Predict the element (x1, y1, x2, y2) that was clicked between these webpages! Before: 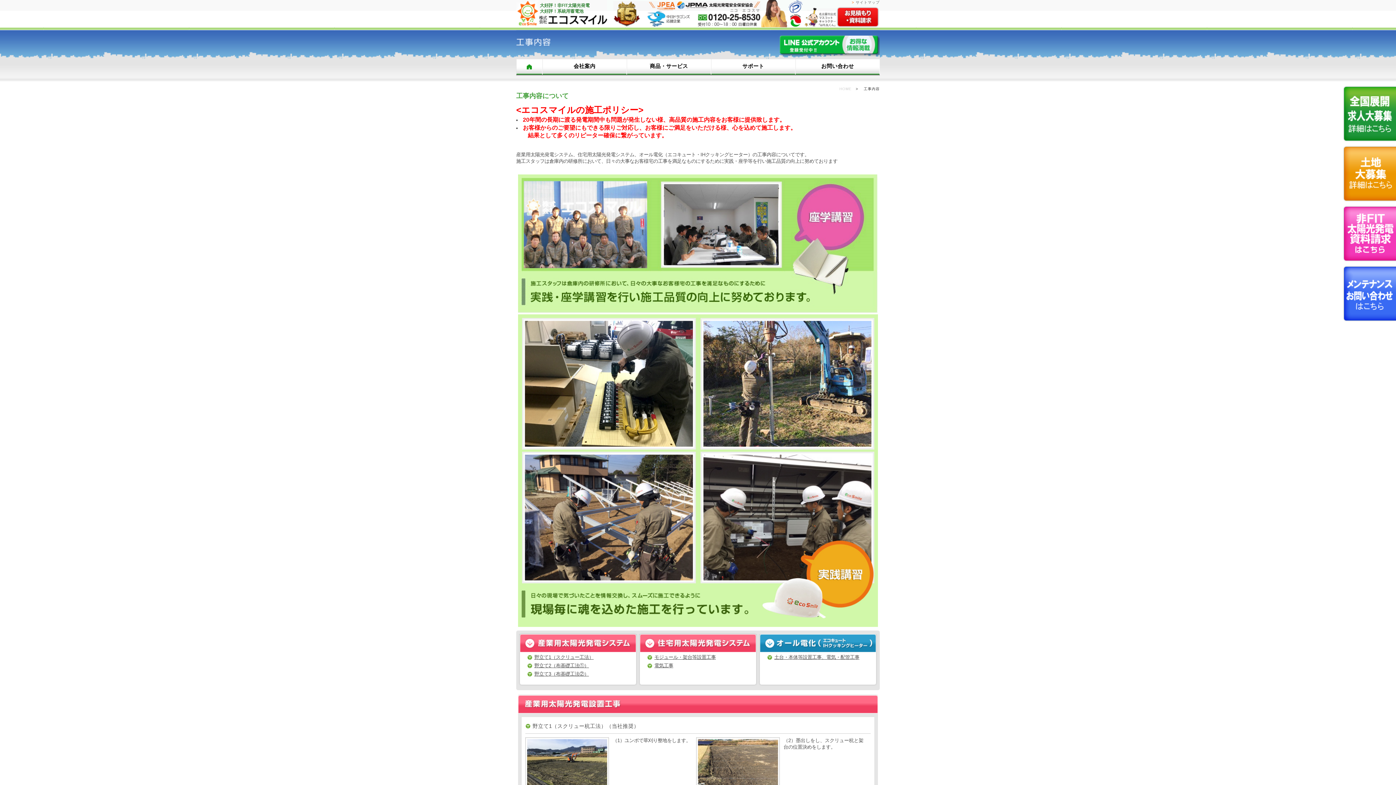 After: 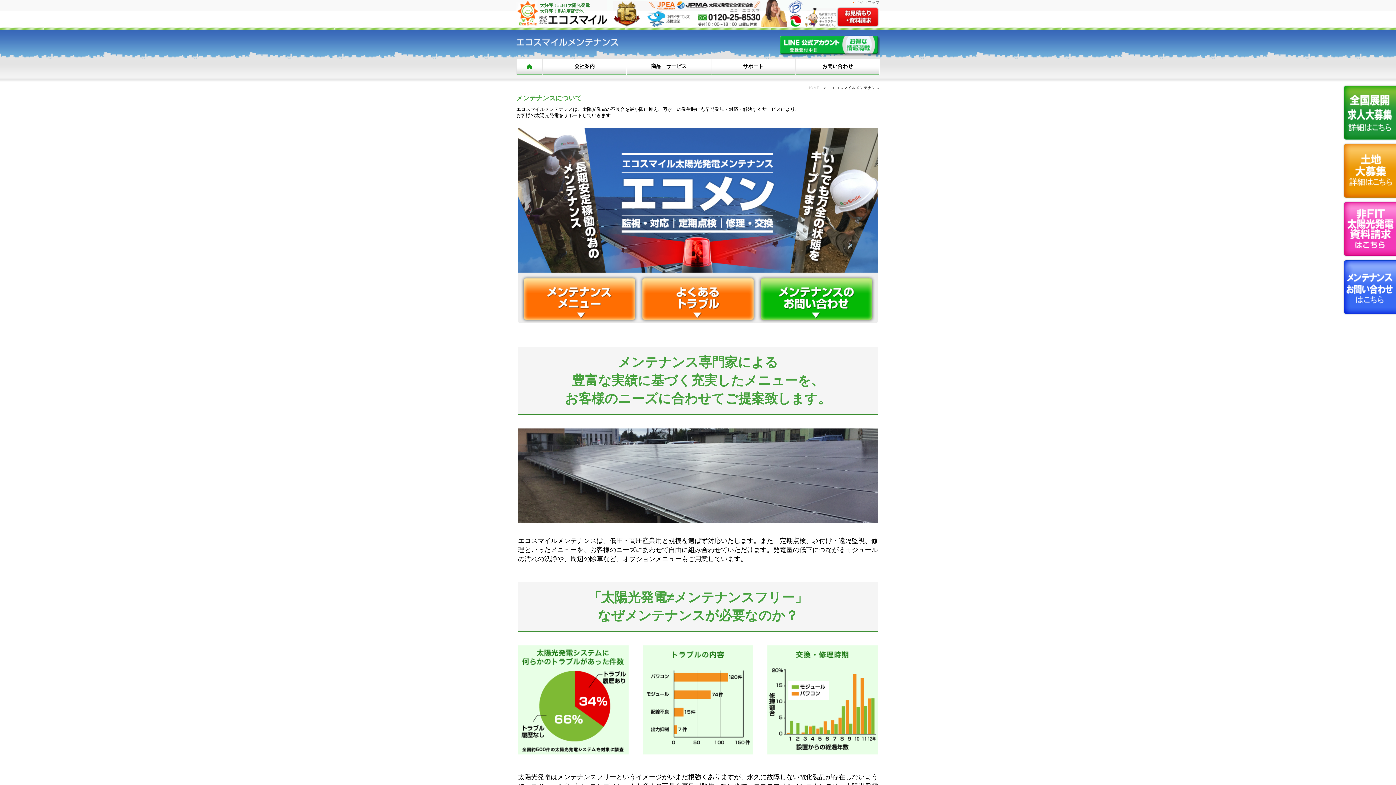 Action: label: サポート bbox: (711, 59, 795, 74)